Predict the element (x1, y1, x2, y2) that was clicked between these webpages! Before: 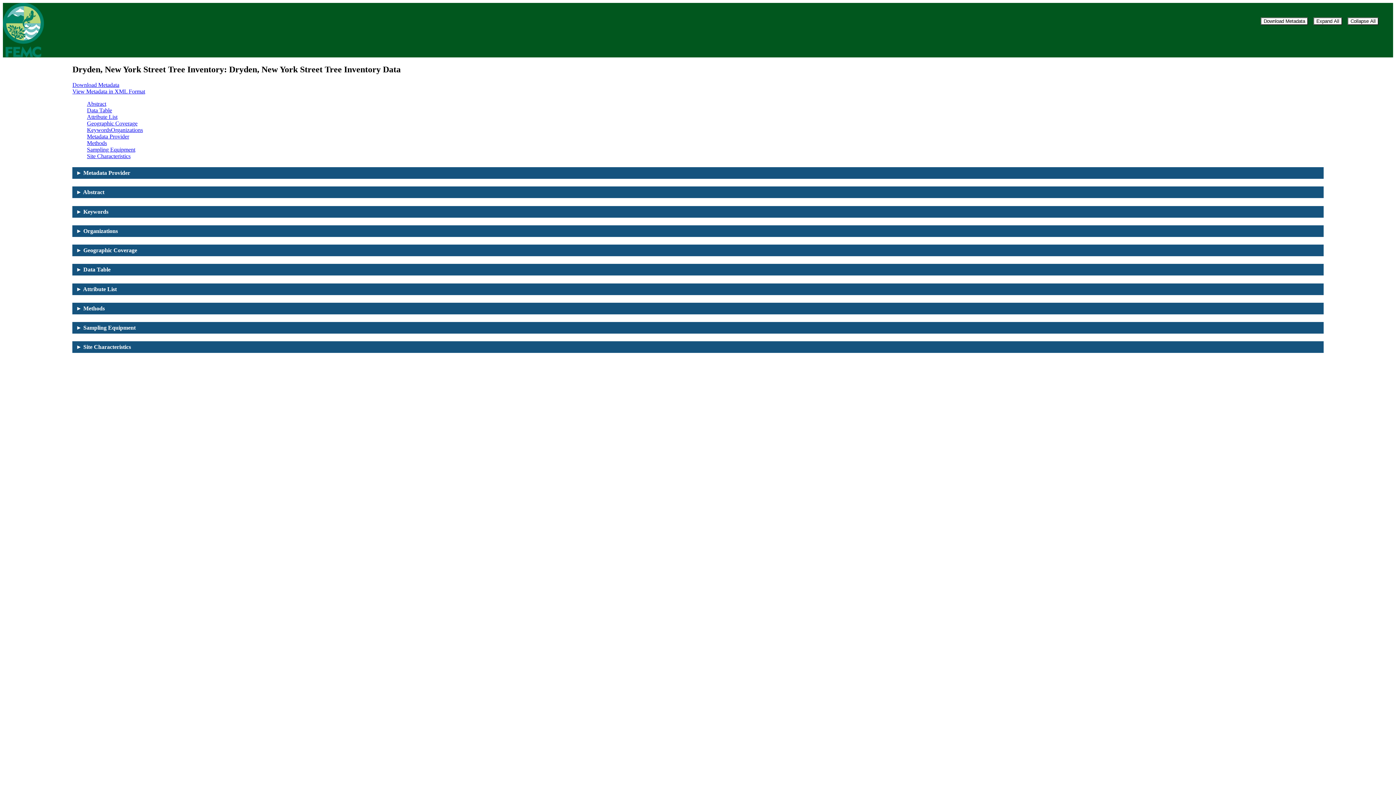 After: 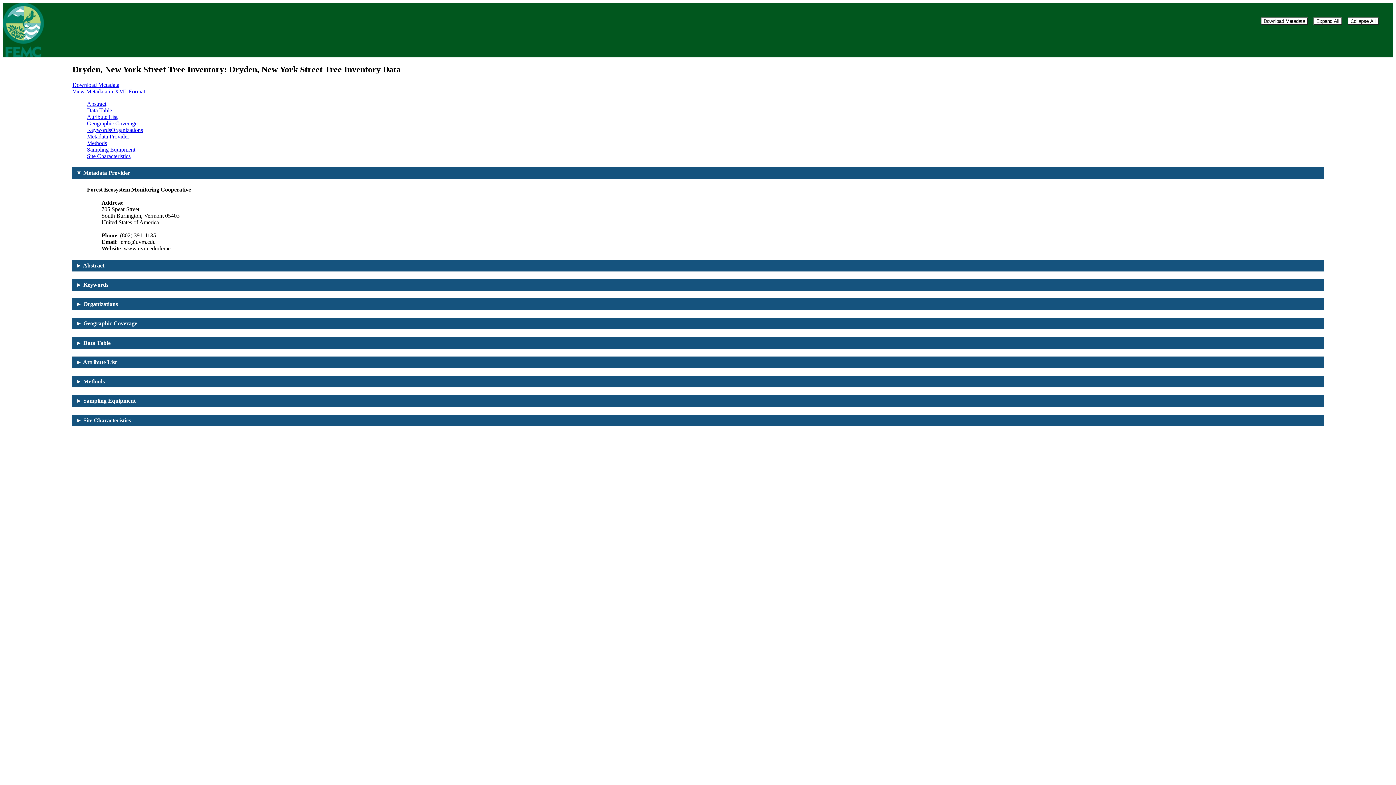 Action: bbox: (86, 133, 129, 139) label: Metadata Provider